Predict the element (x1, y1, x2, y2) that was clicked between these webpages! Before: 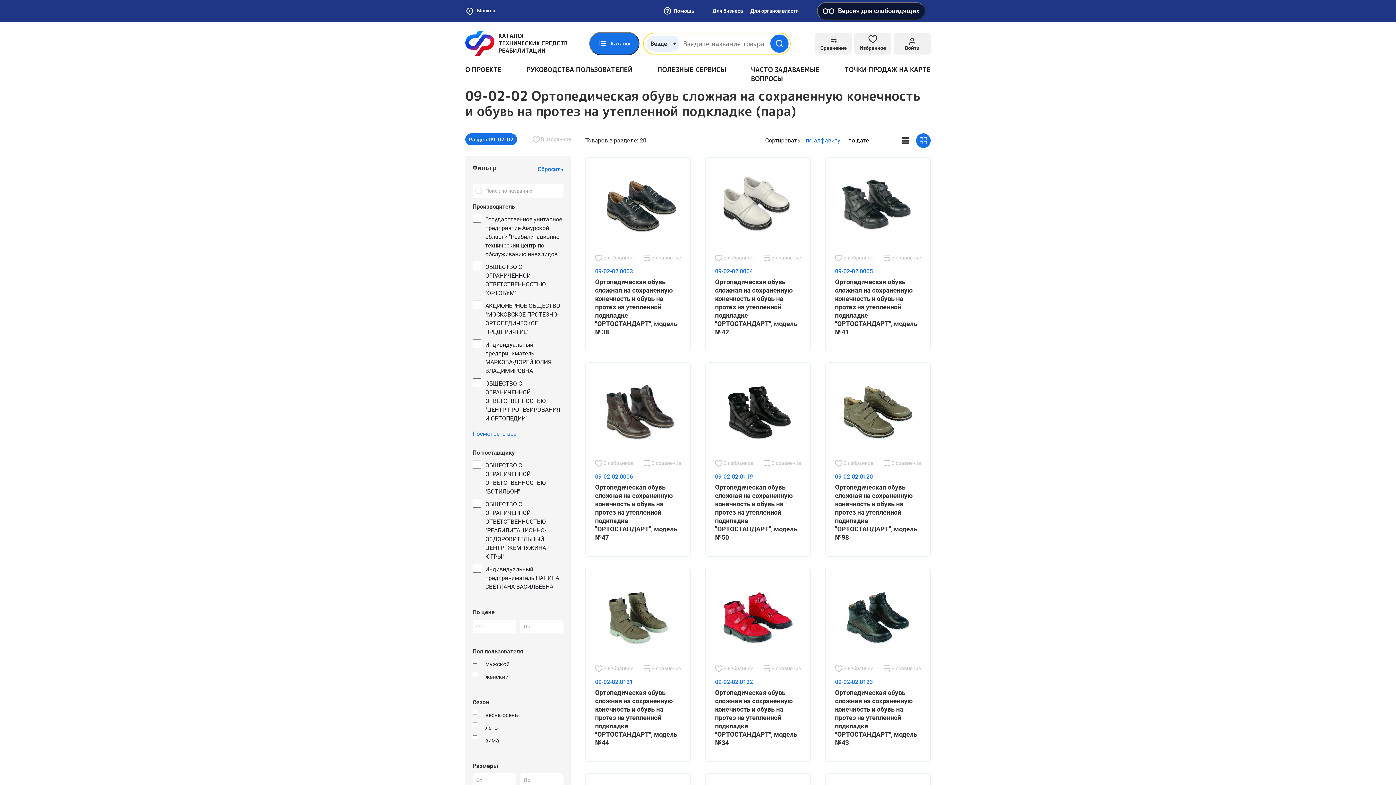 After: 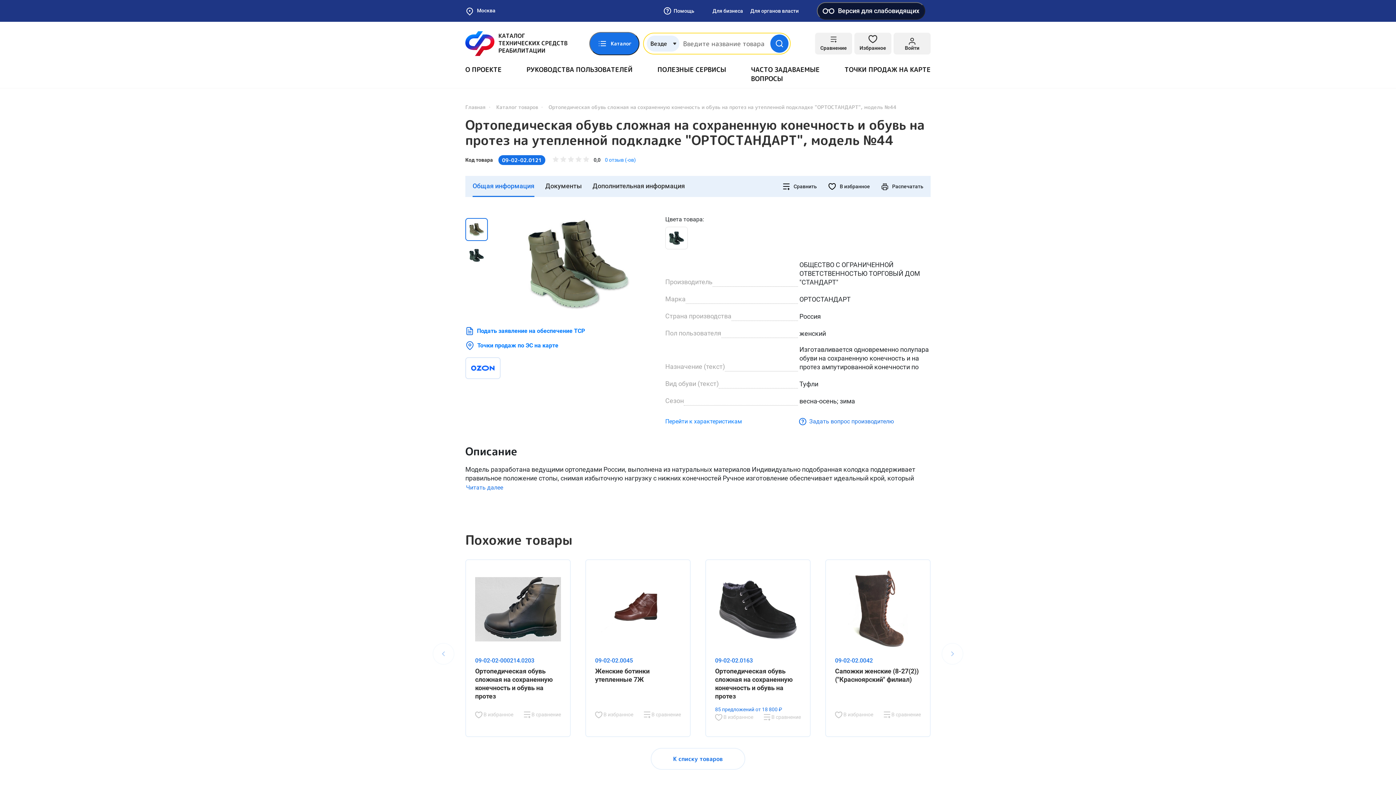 Action: bbox: (595, 577, 681, 657)